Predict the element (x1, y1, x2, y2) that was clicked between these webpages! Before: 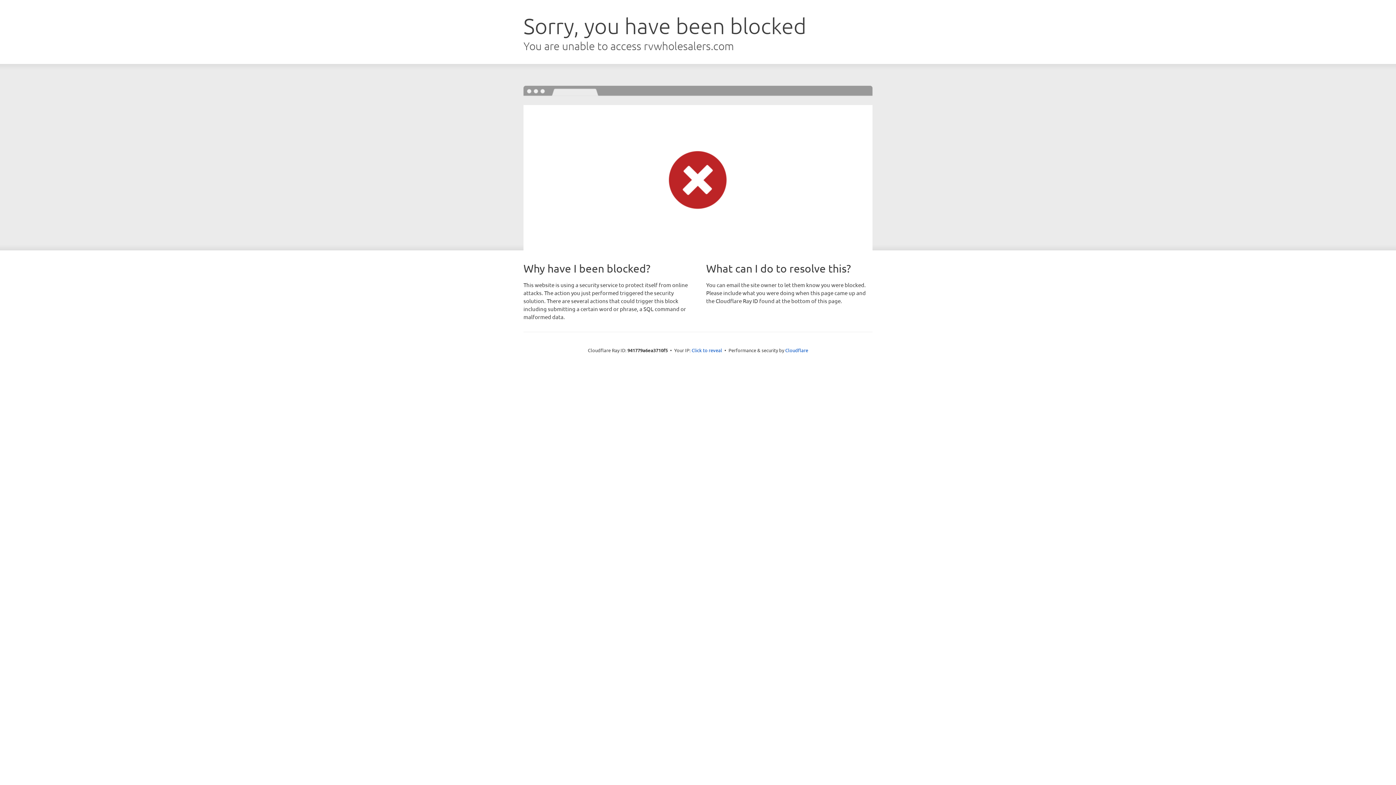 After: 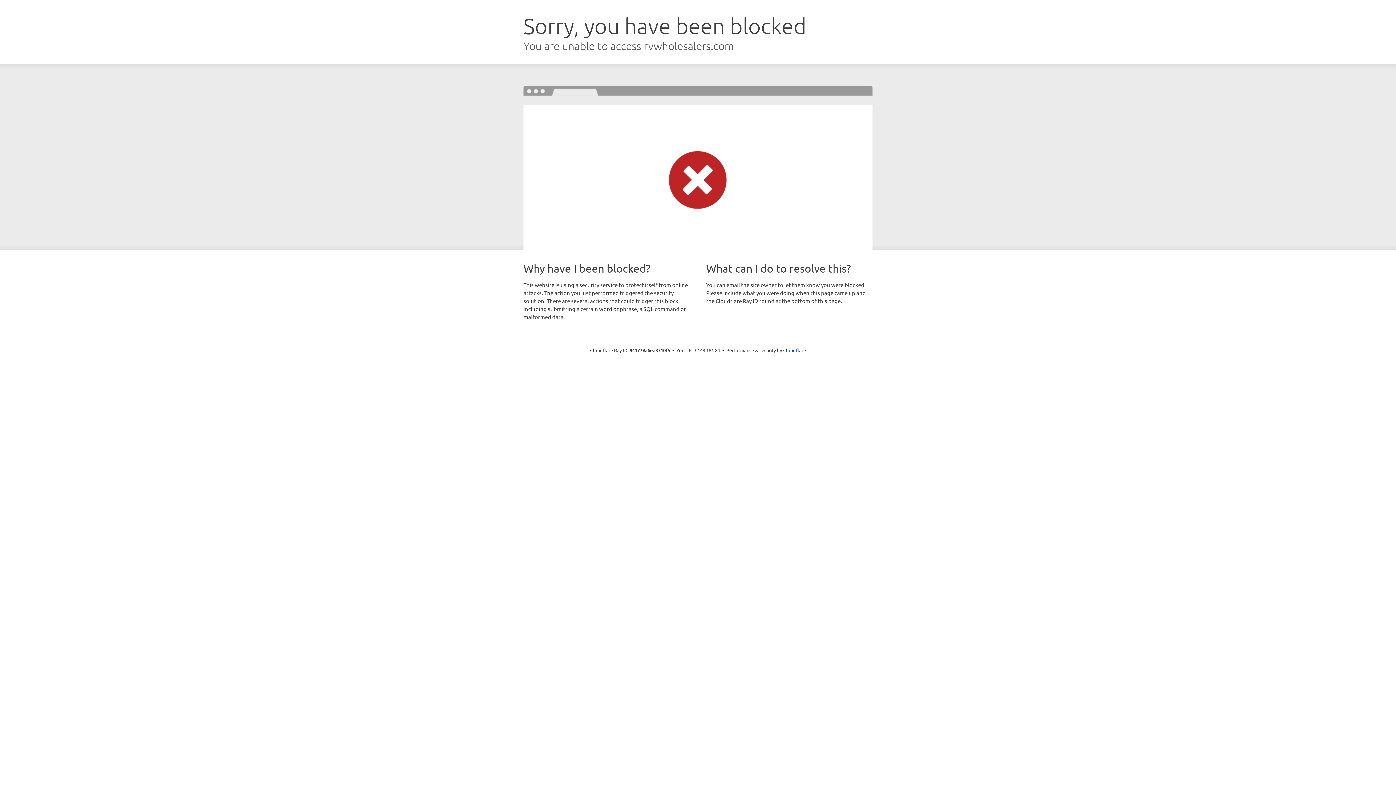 Action: label: Click to reveal bbox: (691, 346, 722, 353)